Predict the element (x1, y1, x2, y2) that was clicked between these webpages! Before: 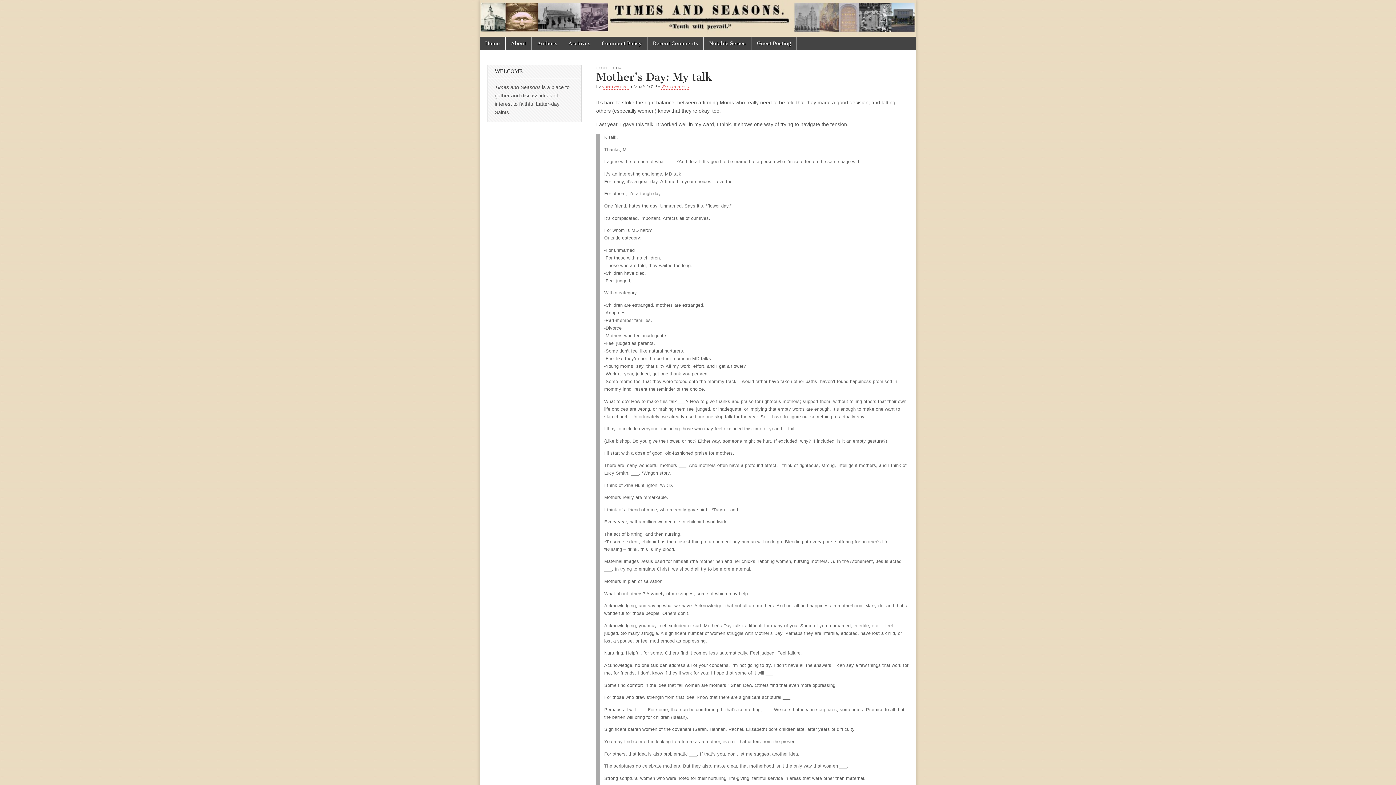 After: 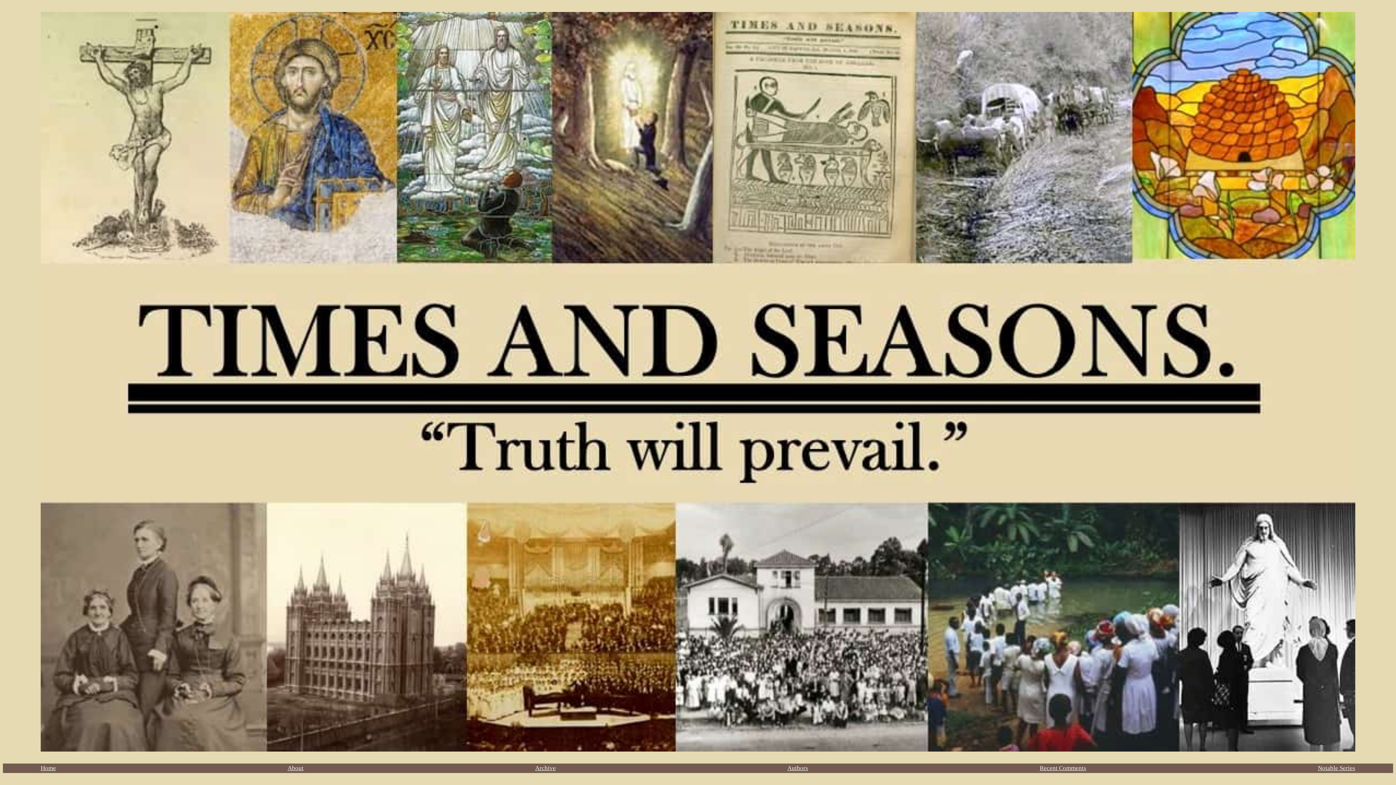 Action: label: CORNUCOPIA bbox: (596, 65, 621, 70)